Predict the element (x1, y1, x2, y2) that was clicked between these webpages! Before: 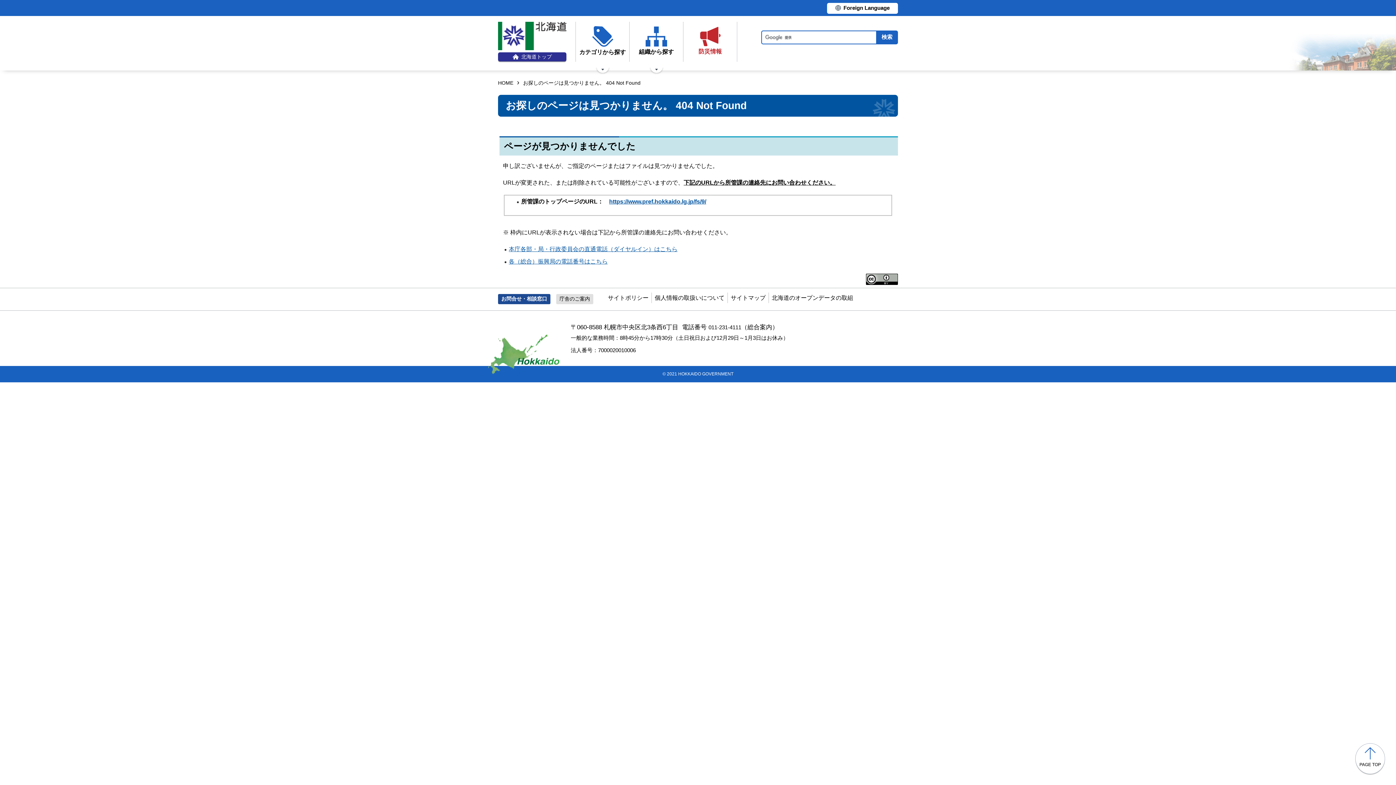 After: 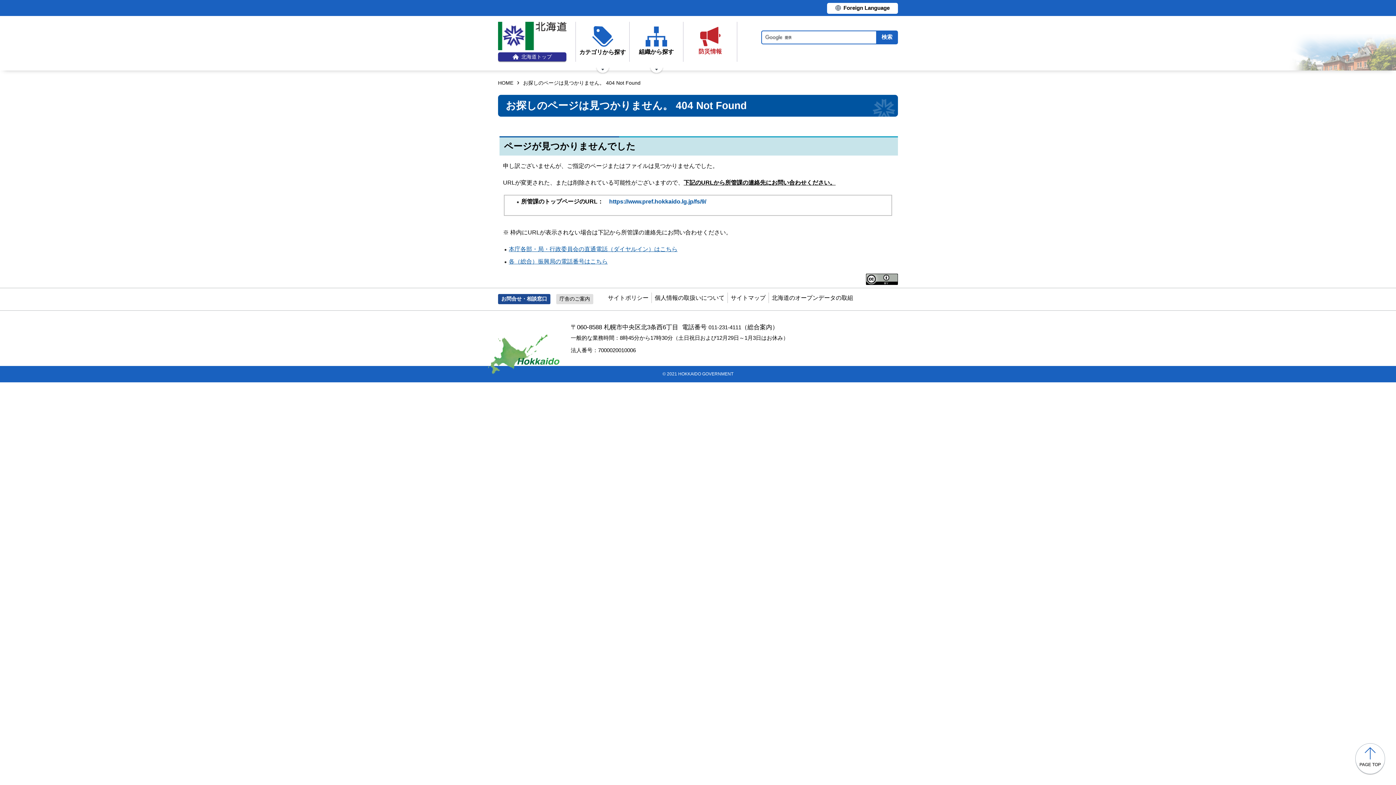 Action: bbox: (609, 198, 706, 204) label: https://www.pref.hokkaido.lg.jp/fs/9/